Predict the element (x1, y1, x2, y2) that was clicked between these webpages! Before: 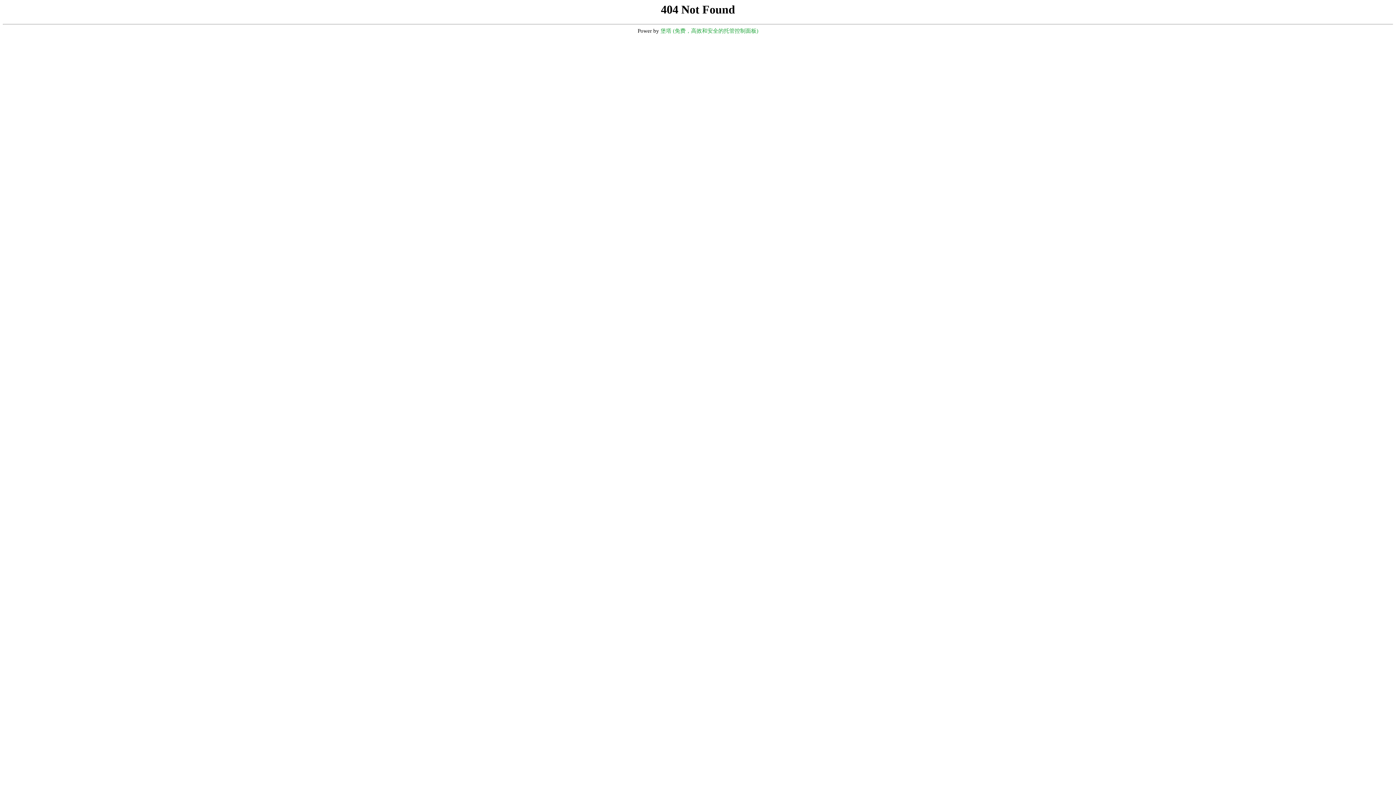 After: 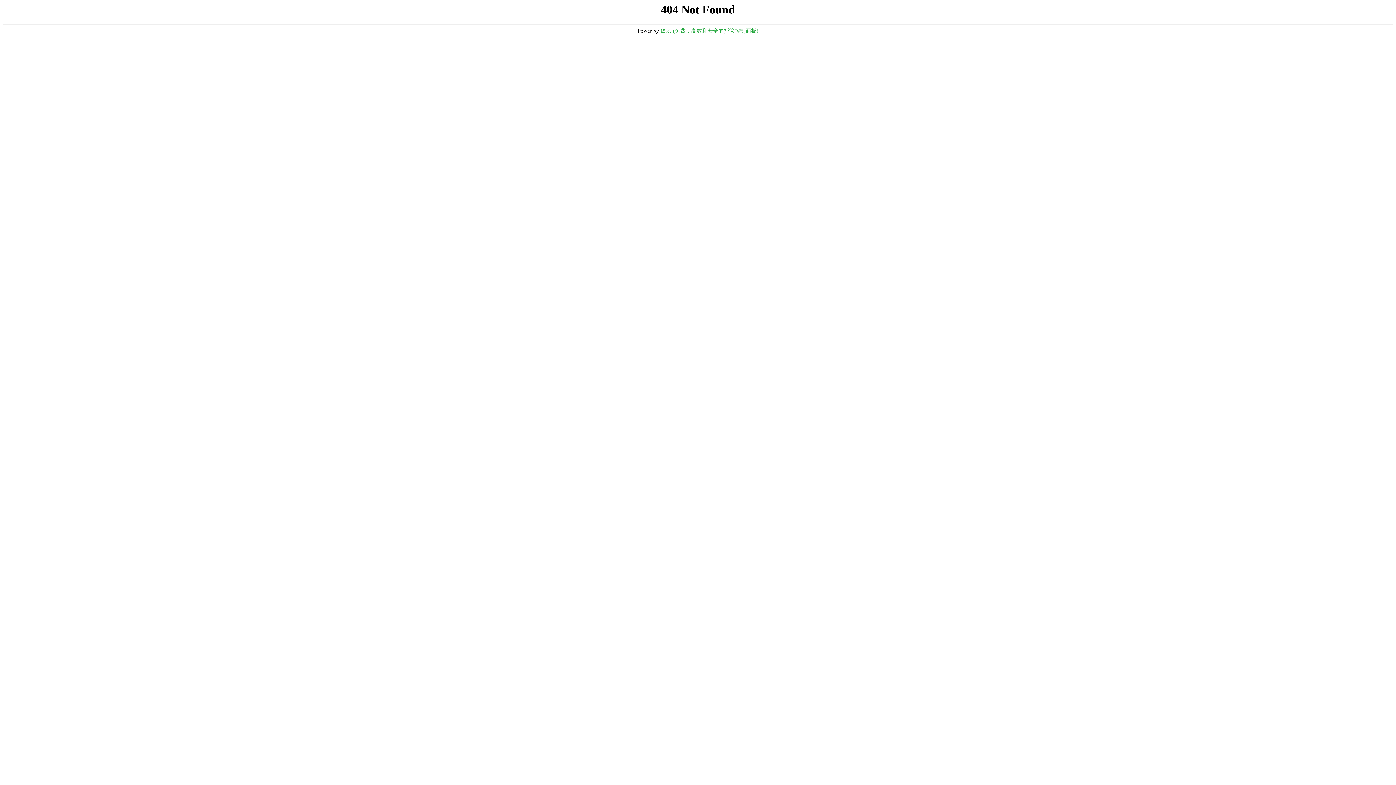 Action: bbox: (660, 28, 758, 33) label: 堡塔 (免费，高效和安全的托管控制面板)